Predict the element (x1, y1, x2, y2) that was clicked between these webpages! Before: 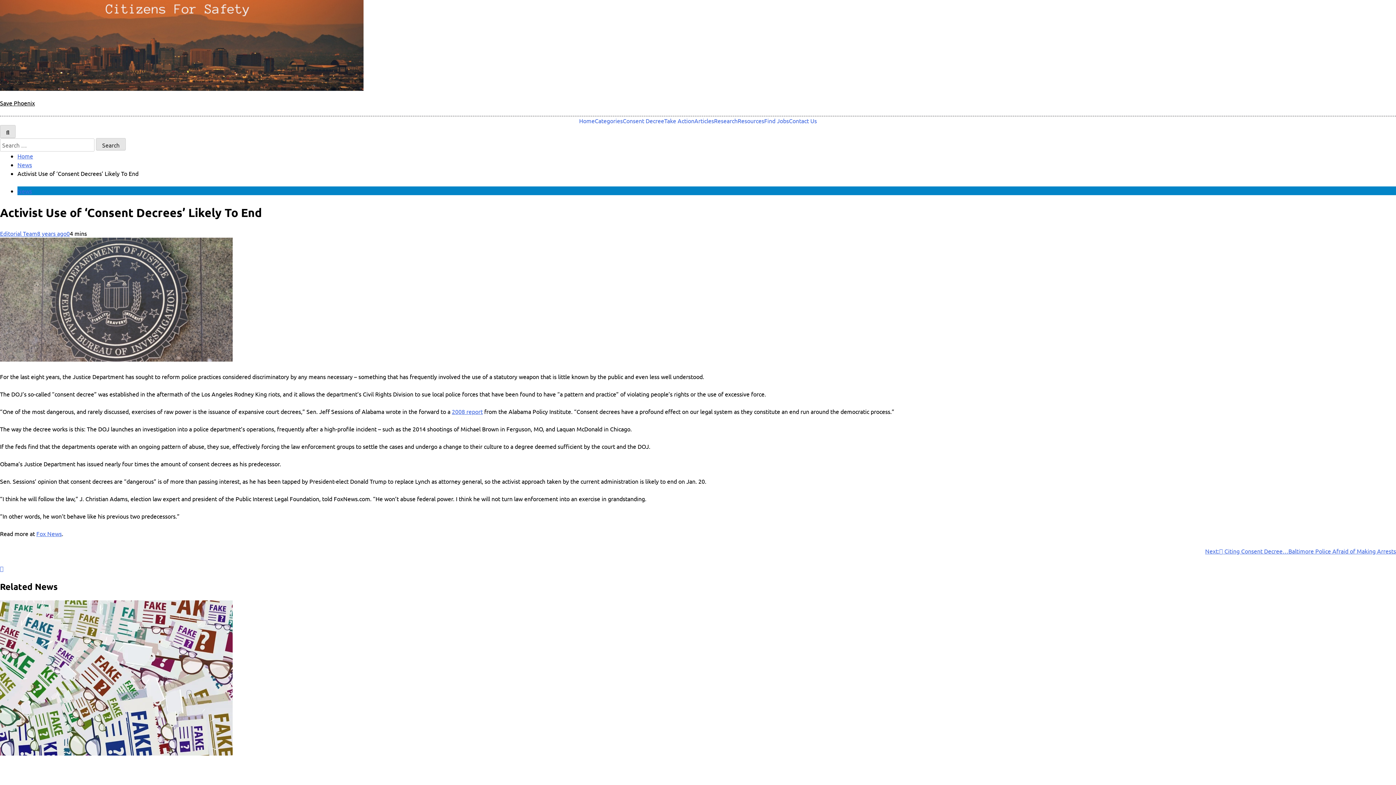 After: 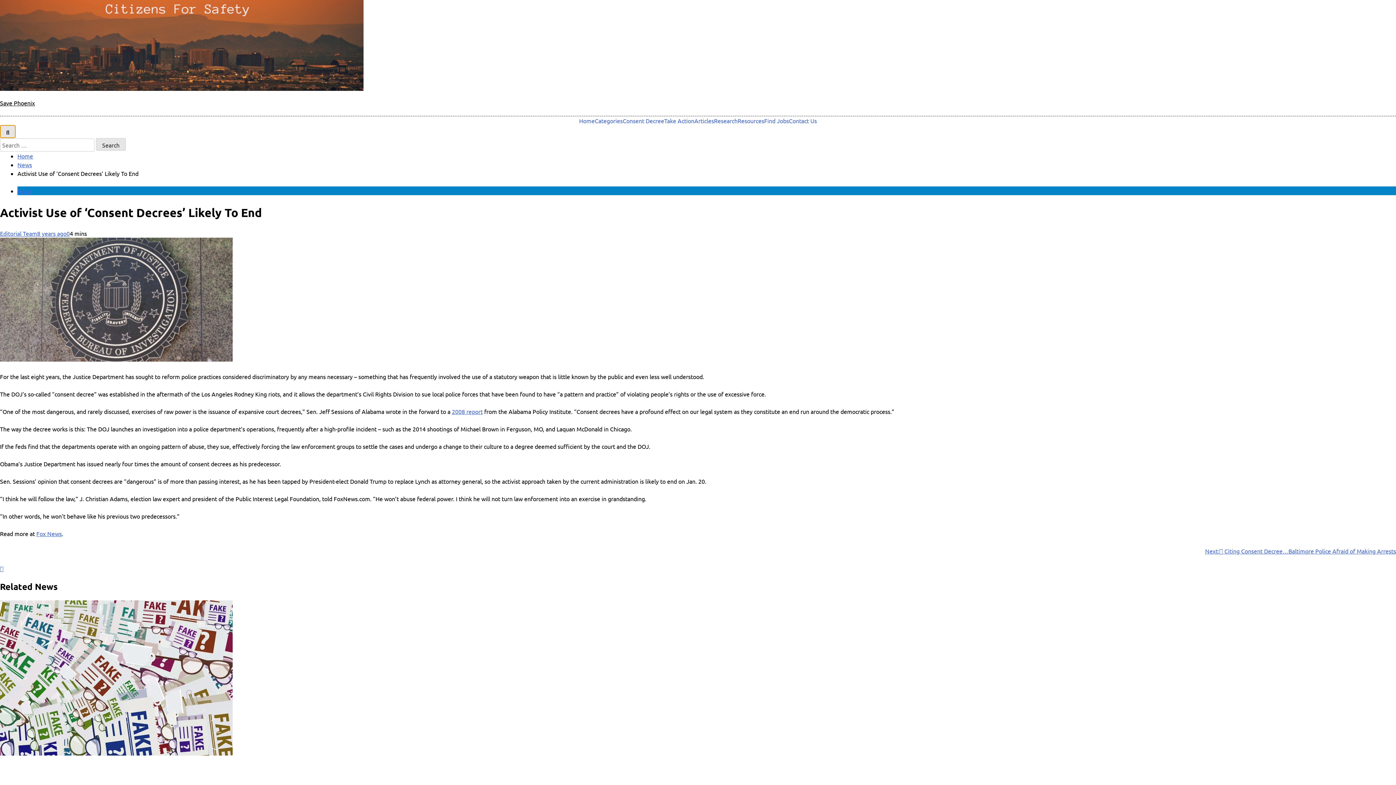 Action: bbox: (0, 125, 15, 138)